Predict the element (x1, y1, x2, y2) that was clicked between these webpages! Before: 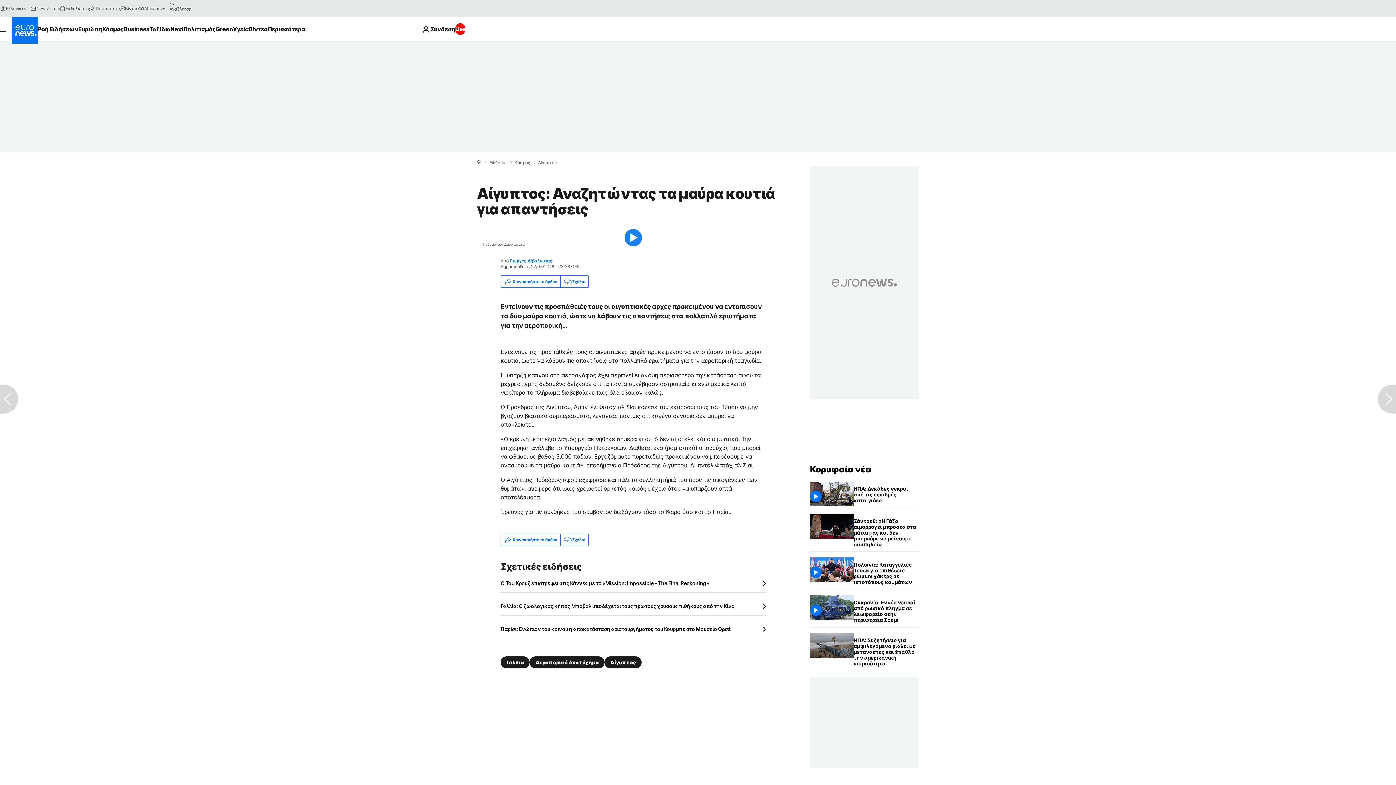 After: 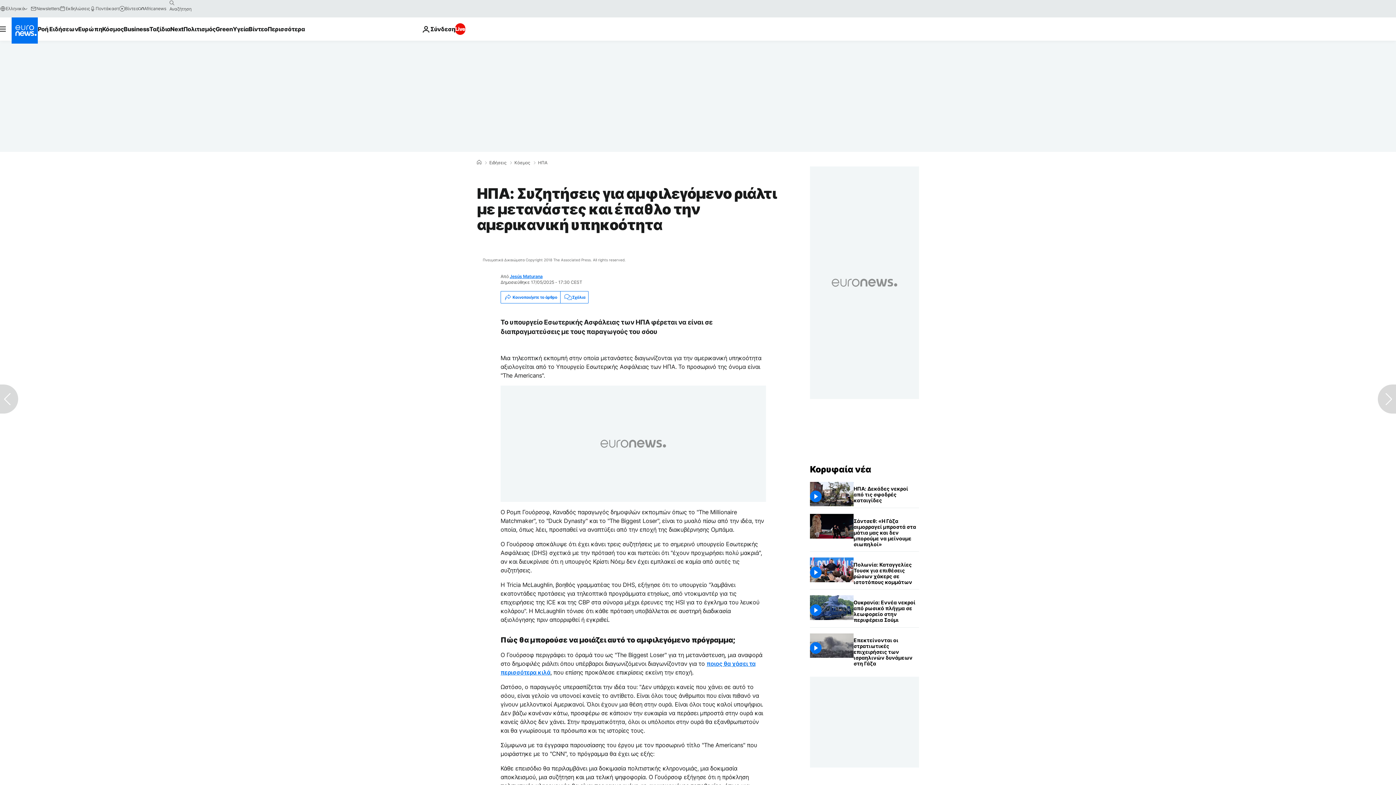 Action: bbox: (853, 633, 919, 671) label: ΗΠΑ: Συζητήσεις για αμφιλεγόμενο ριάλτι με μετανάστες και έπαθλο την αμερικανική υπηκοότητα